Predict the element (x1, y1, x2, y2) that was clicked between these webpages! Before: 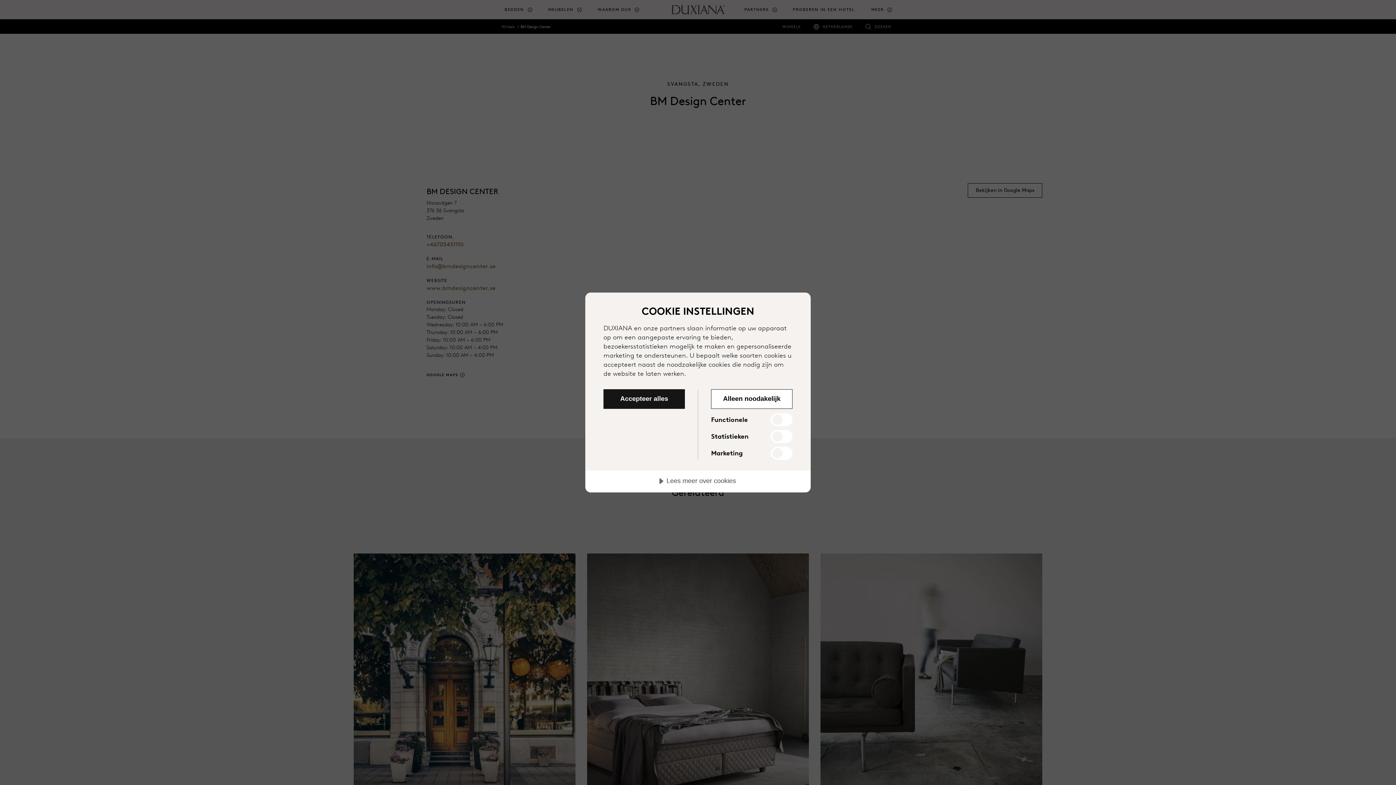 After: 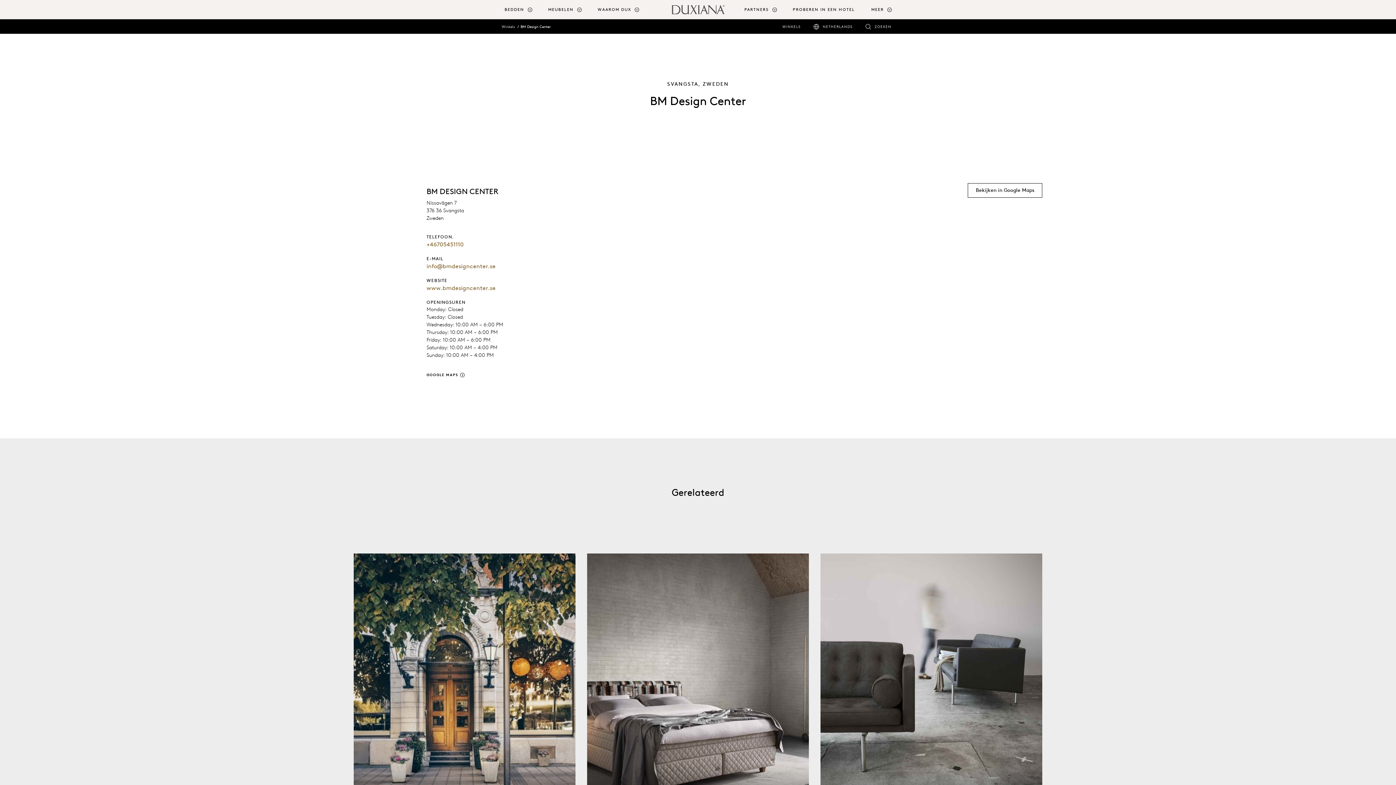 Action: bbox: (603, 389, 685, 409) label: Accepteer alles